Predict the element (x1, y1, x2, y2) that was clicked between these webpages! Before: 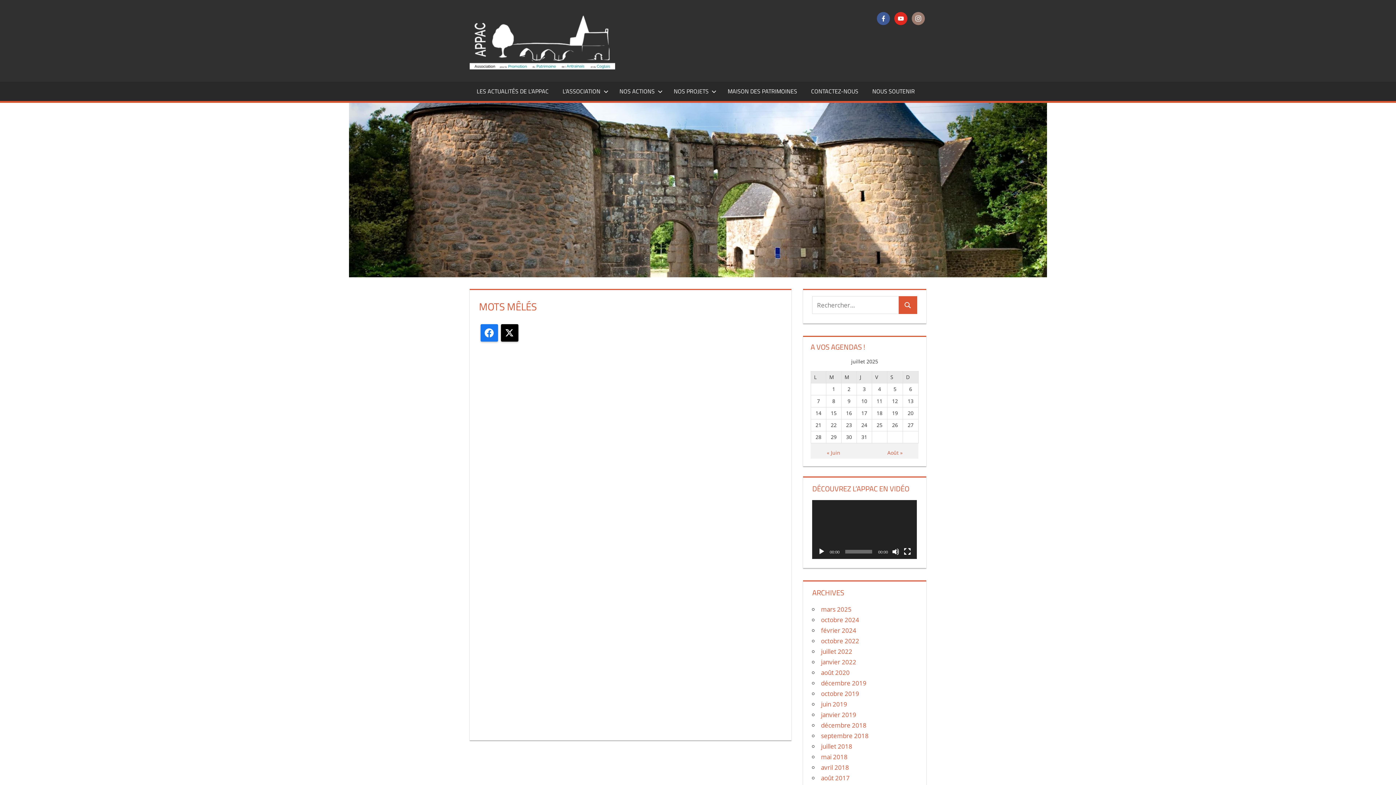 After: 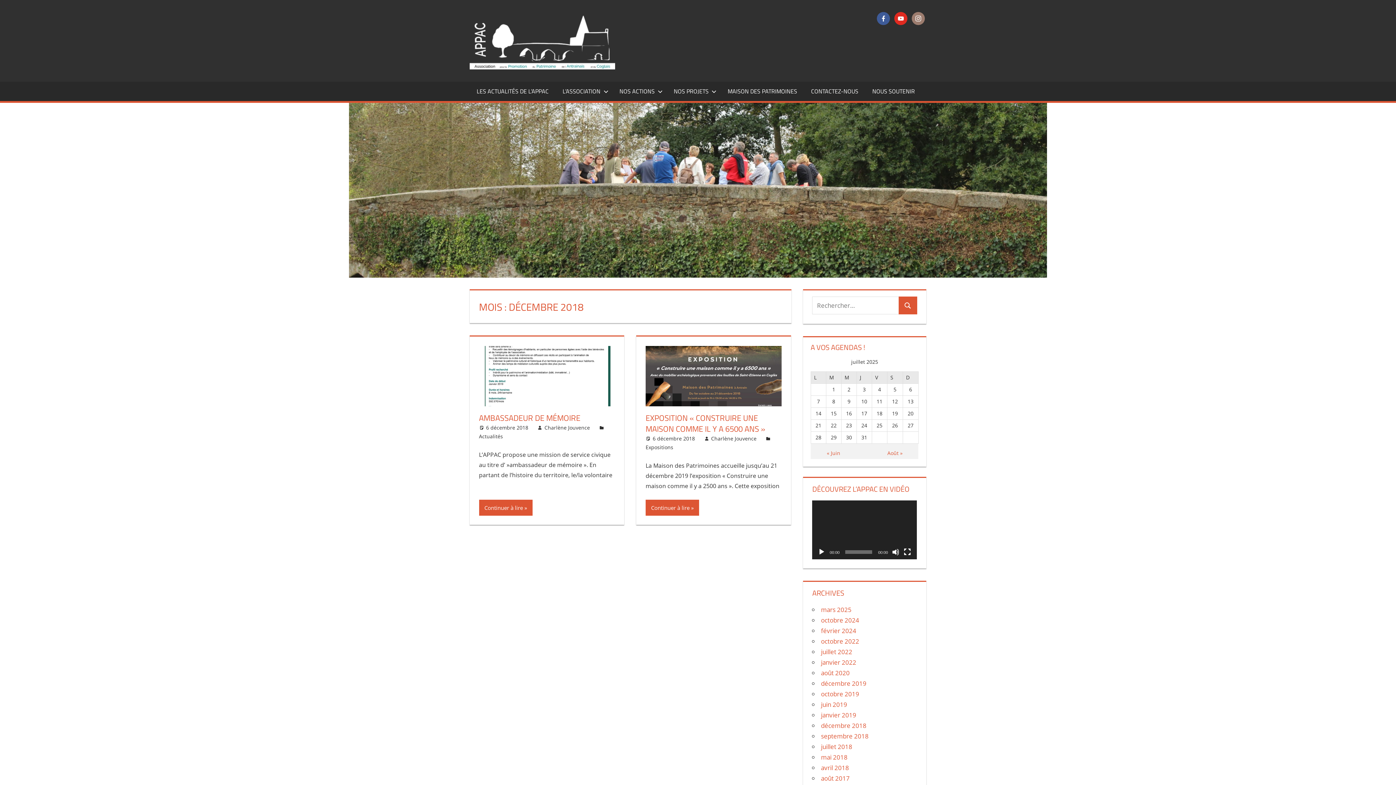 Action: bbox: (821, 721, 866, 729) label: décembre 2018